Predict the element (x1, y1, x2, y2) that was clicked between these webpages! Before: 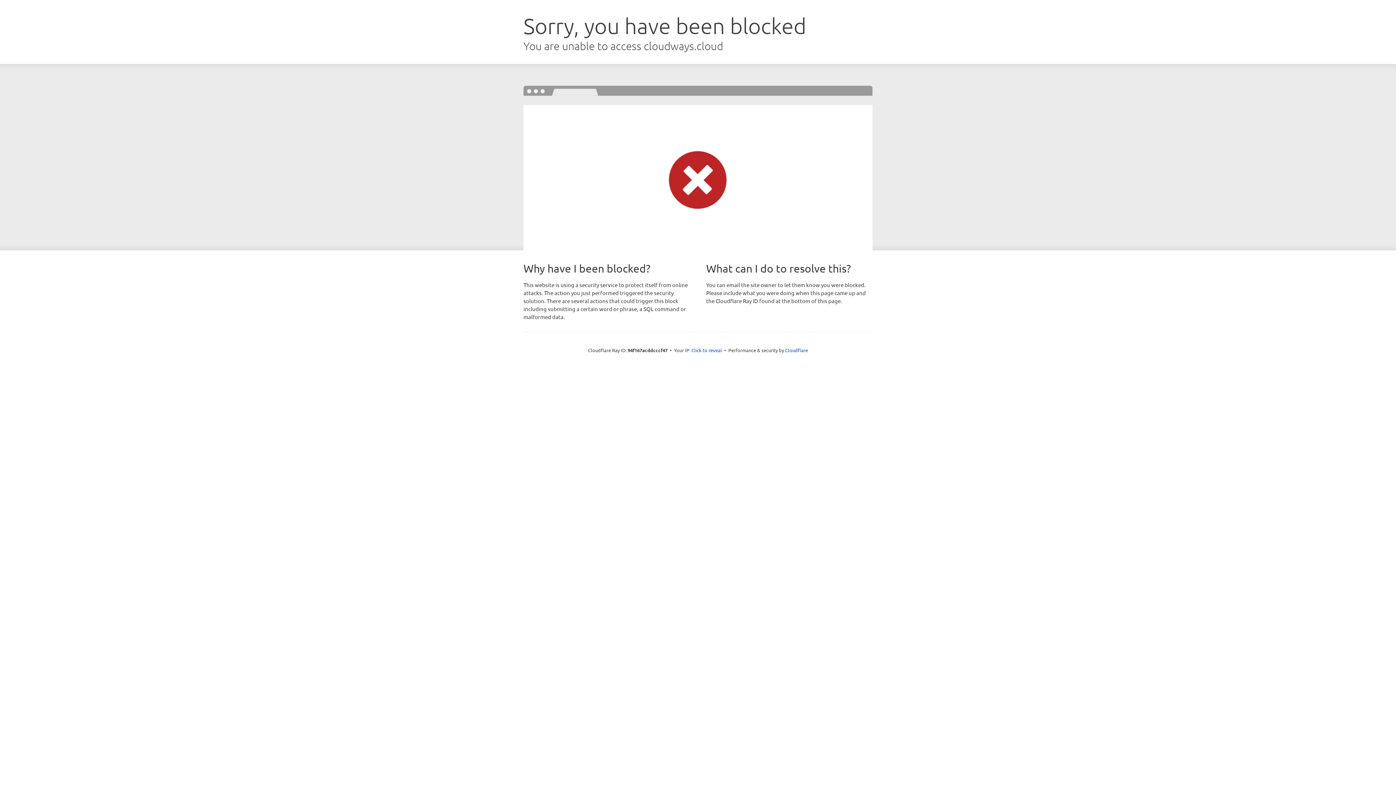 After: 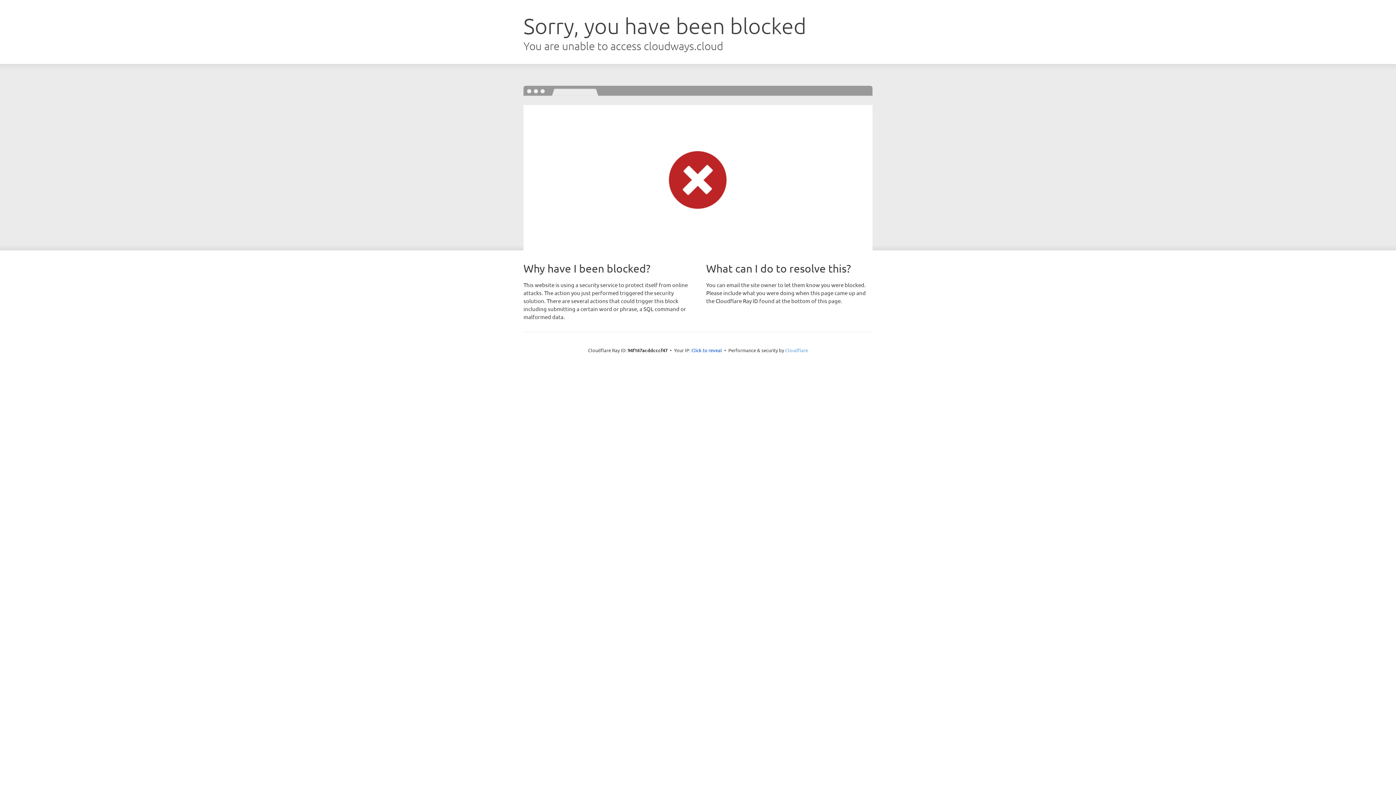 Action: bbox: (785, 347, 808, 353) label: Cloudflare